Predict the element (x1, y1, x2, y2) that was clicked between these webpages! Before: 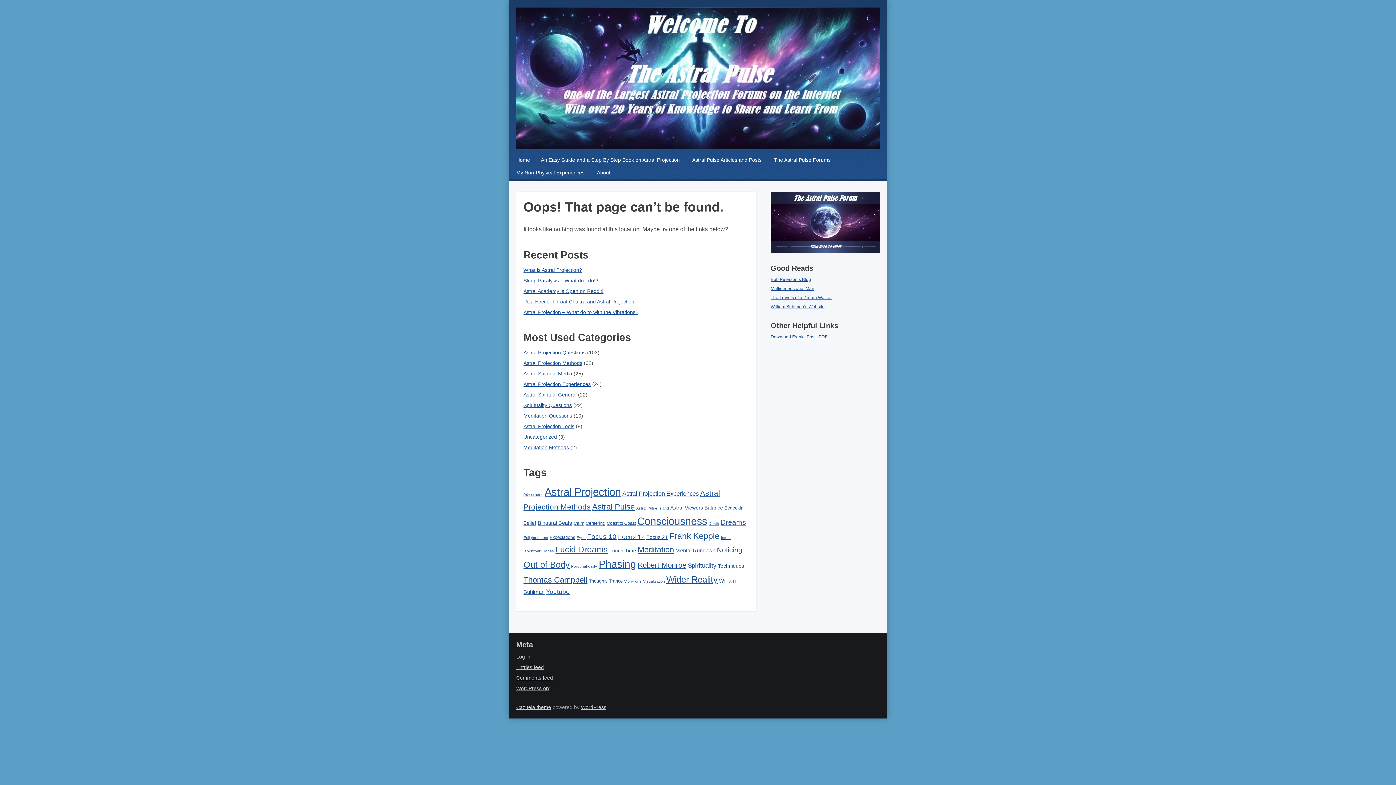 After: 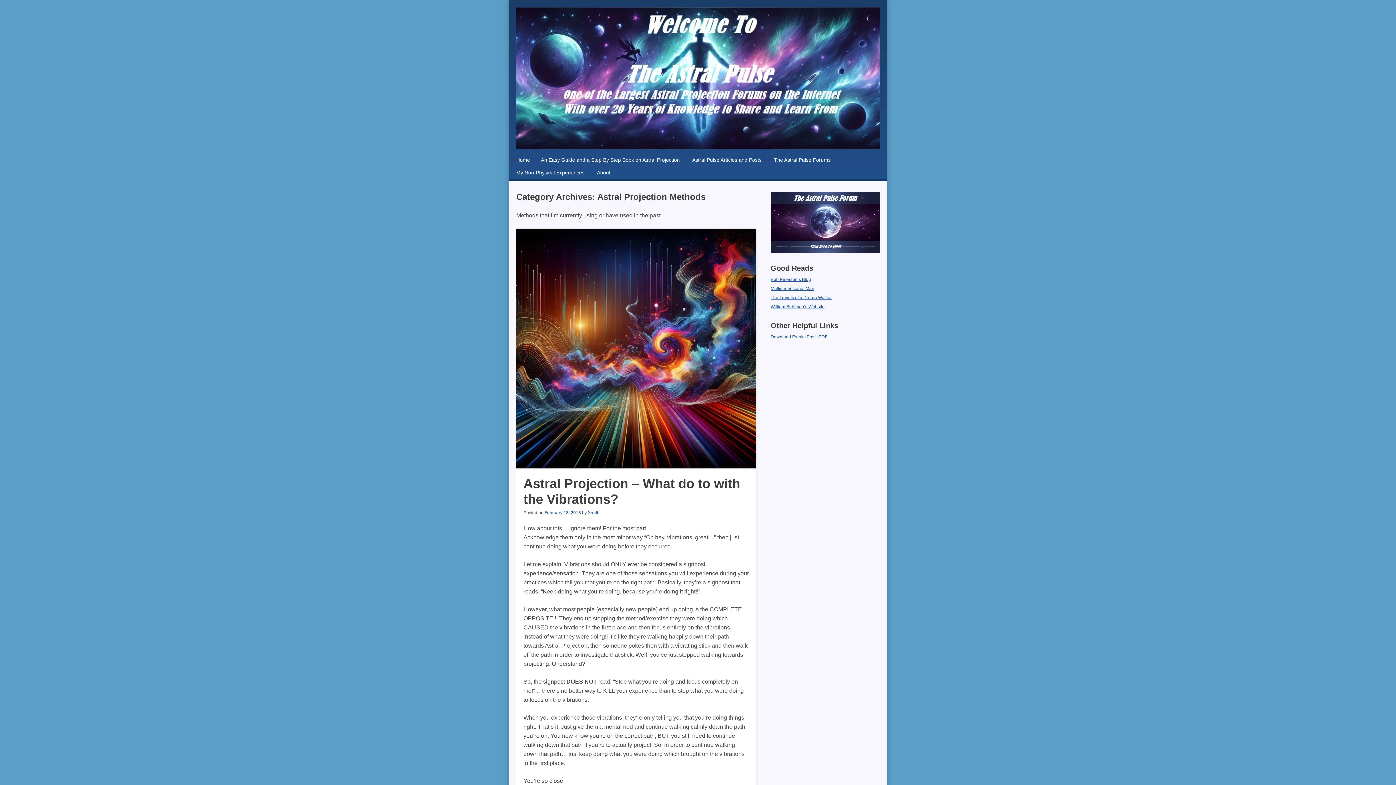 Action: label: Astral Projection Methods bbox: (523, 360, 582, 366)